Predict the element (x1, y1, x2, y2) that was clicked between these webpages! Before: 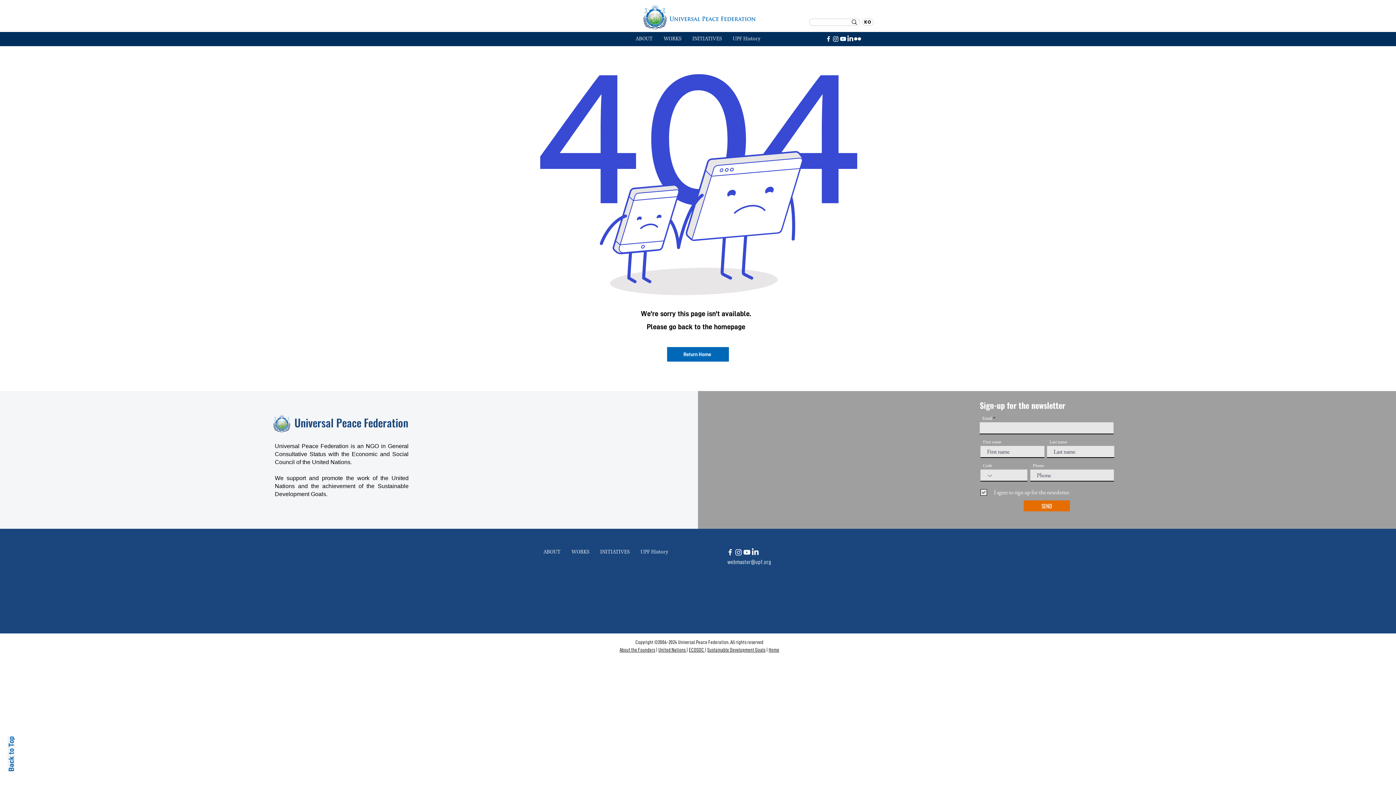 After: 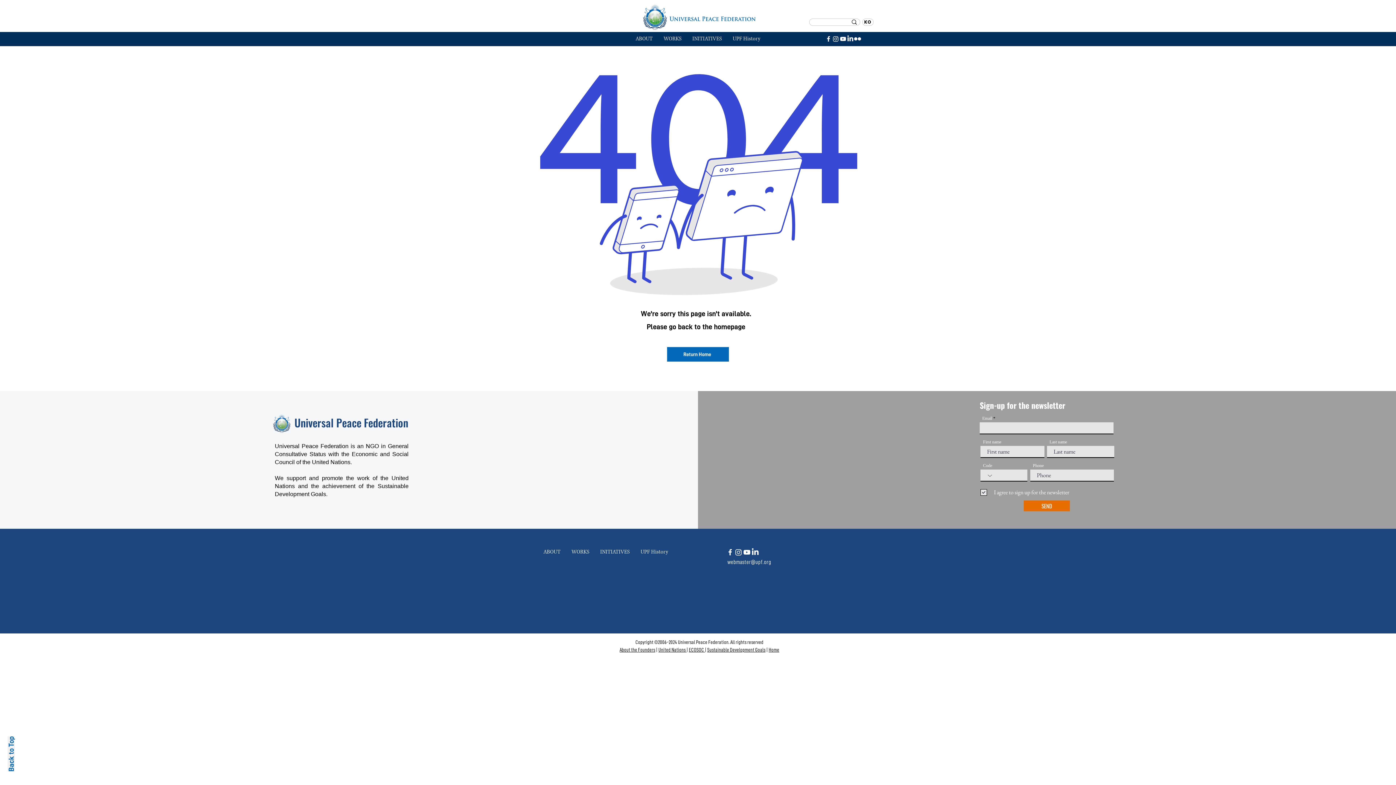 Action: label: White Facebook Icon bbox: (726, 548, 734, 556)